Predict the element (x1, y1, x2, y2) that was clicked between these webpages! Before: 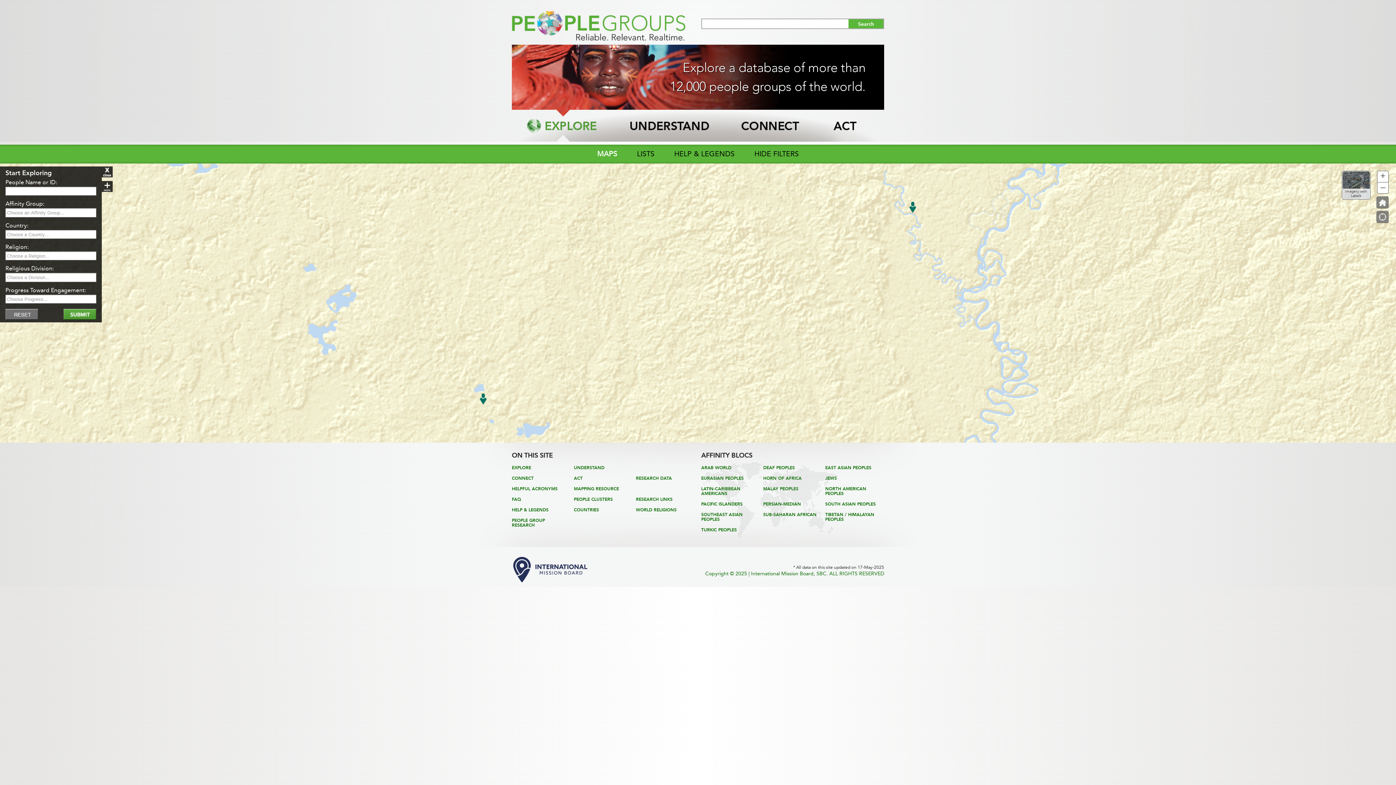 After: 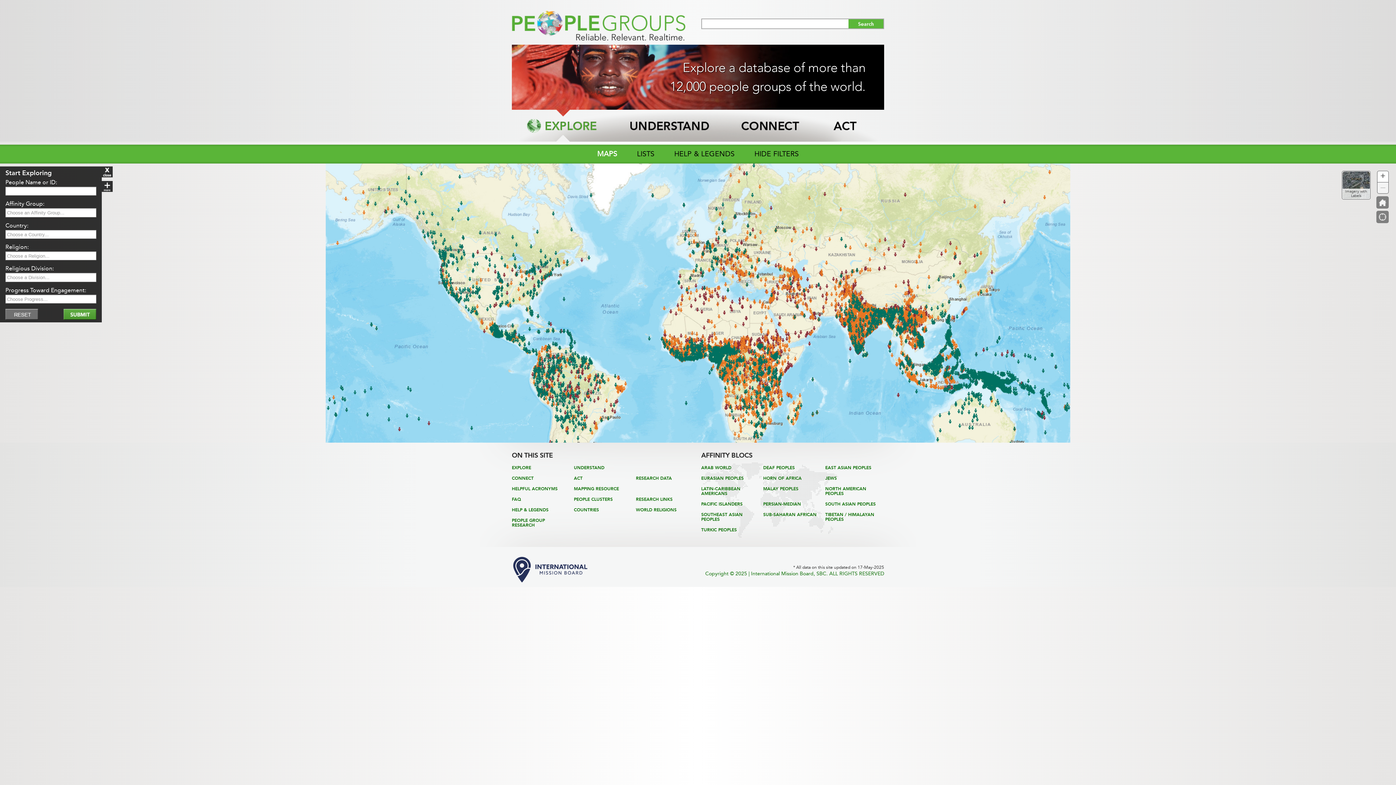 Action: label: EXPLORE bbox: (512, 465, 531, 470)